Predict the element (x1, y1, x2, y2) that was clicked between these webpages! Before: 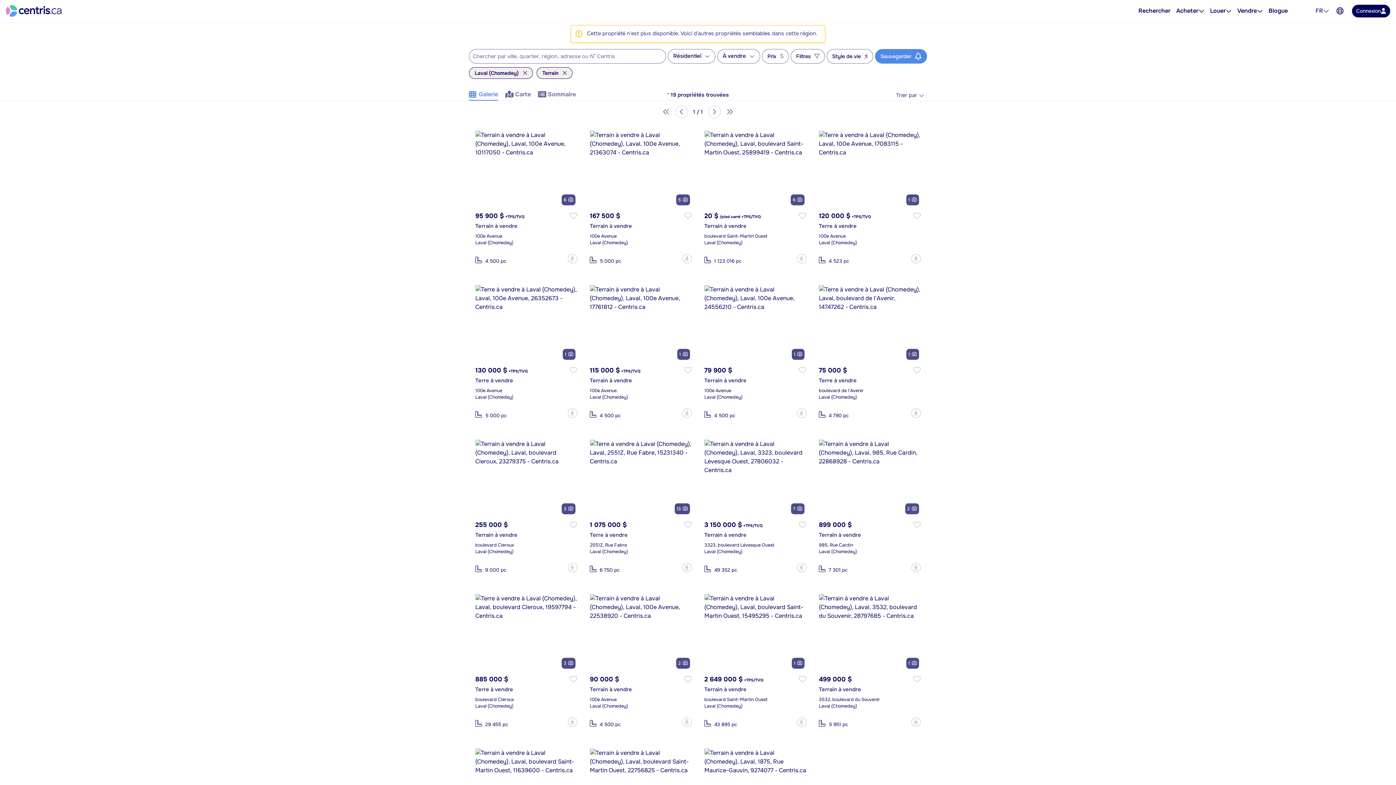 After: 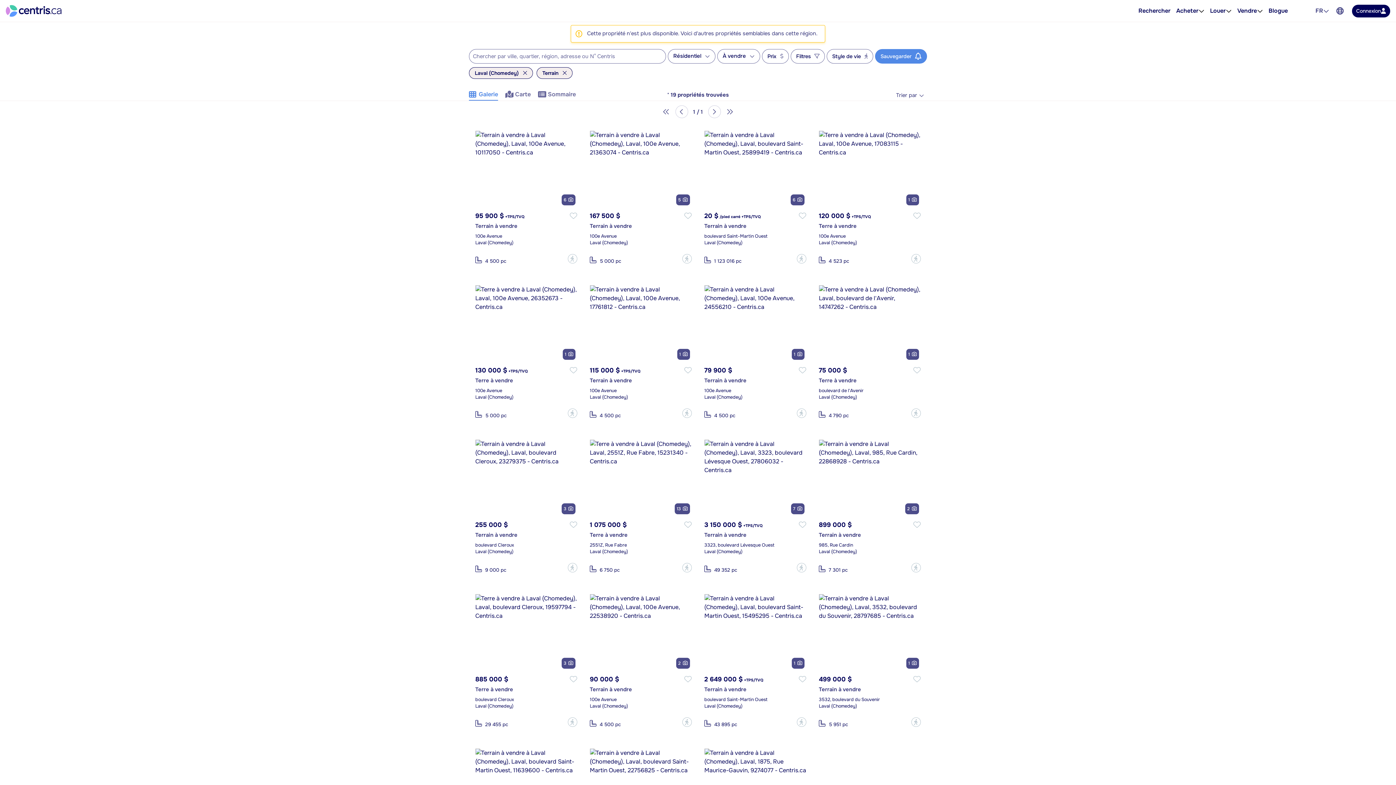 Action: bbox: (708, 108, 720, 119)